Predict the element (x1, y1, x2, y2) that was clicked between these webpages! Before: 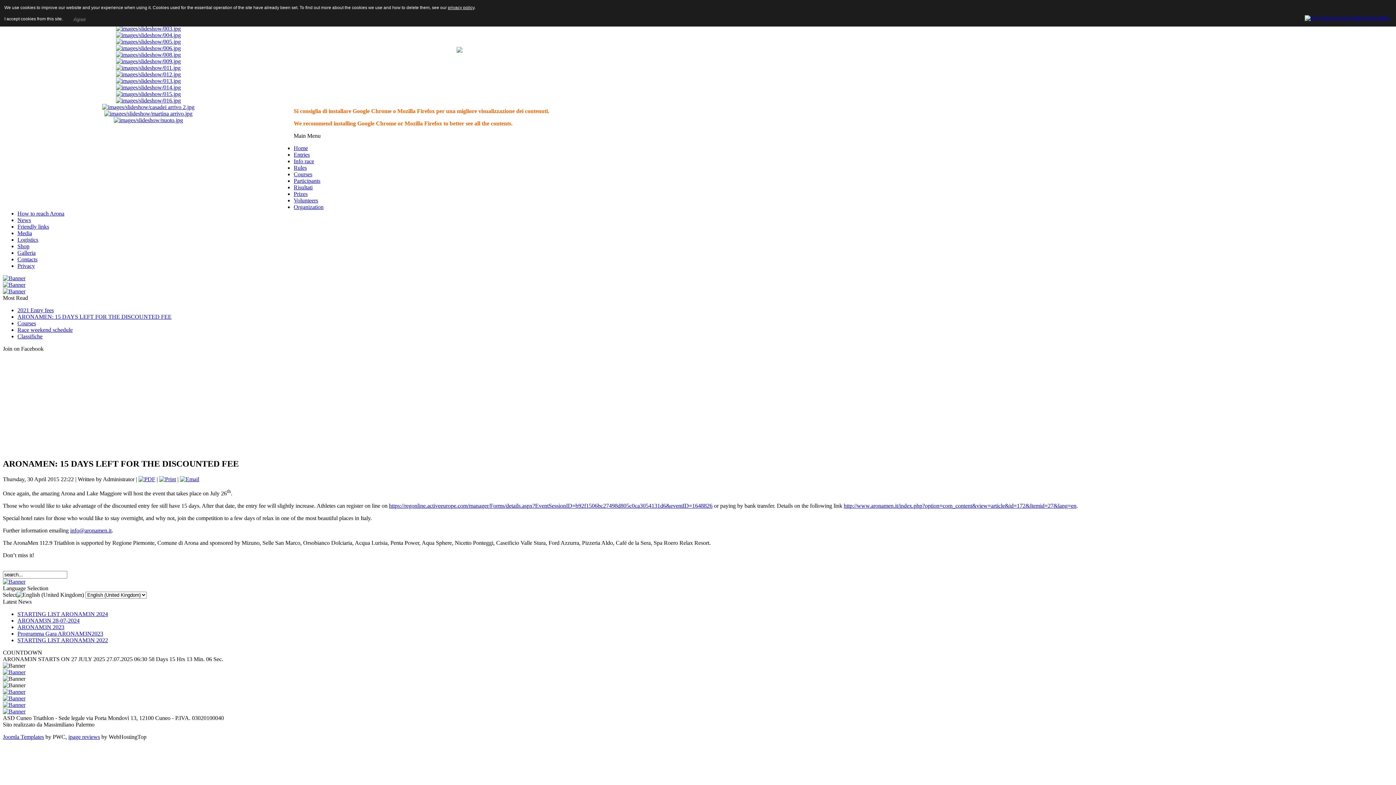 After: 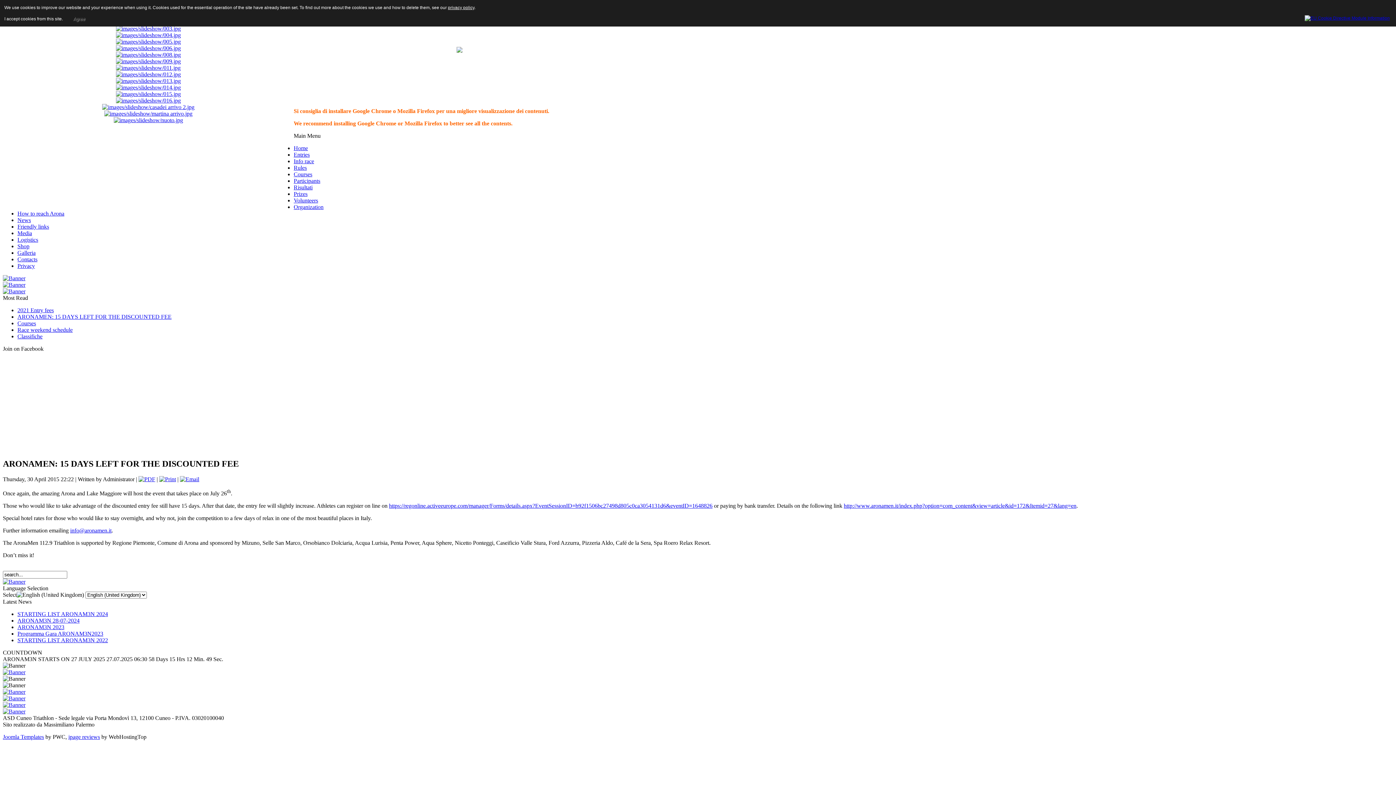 Action: bbox: (17, 223, 49, 229) label: Friendly links